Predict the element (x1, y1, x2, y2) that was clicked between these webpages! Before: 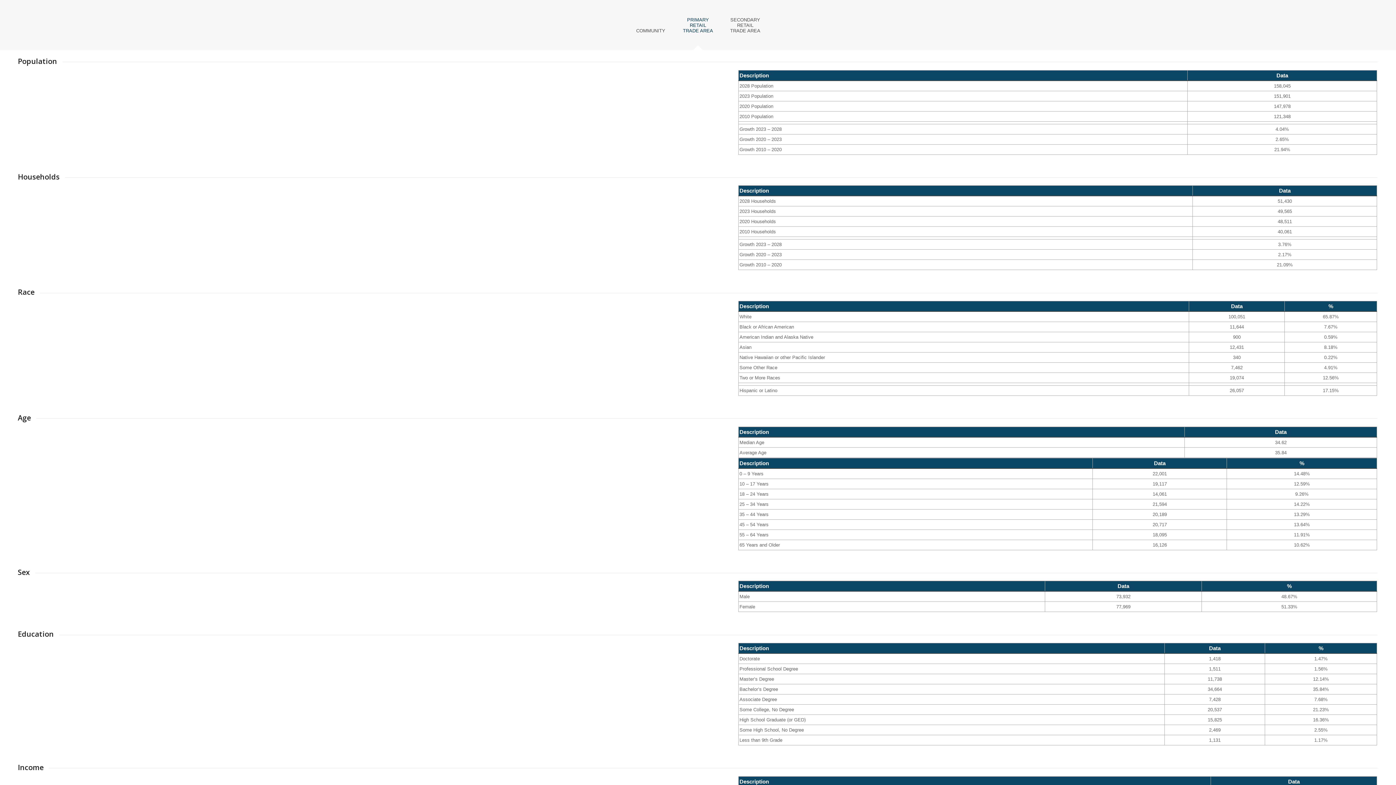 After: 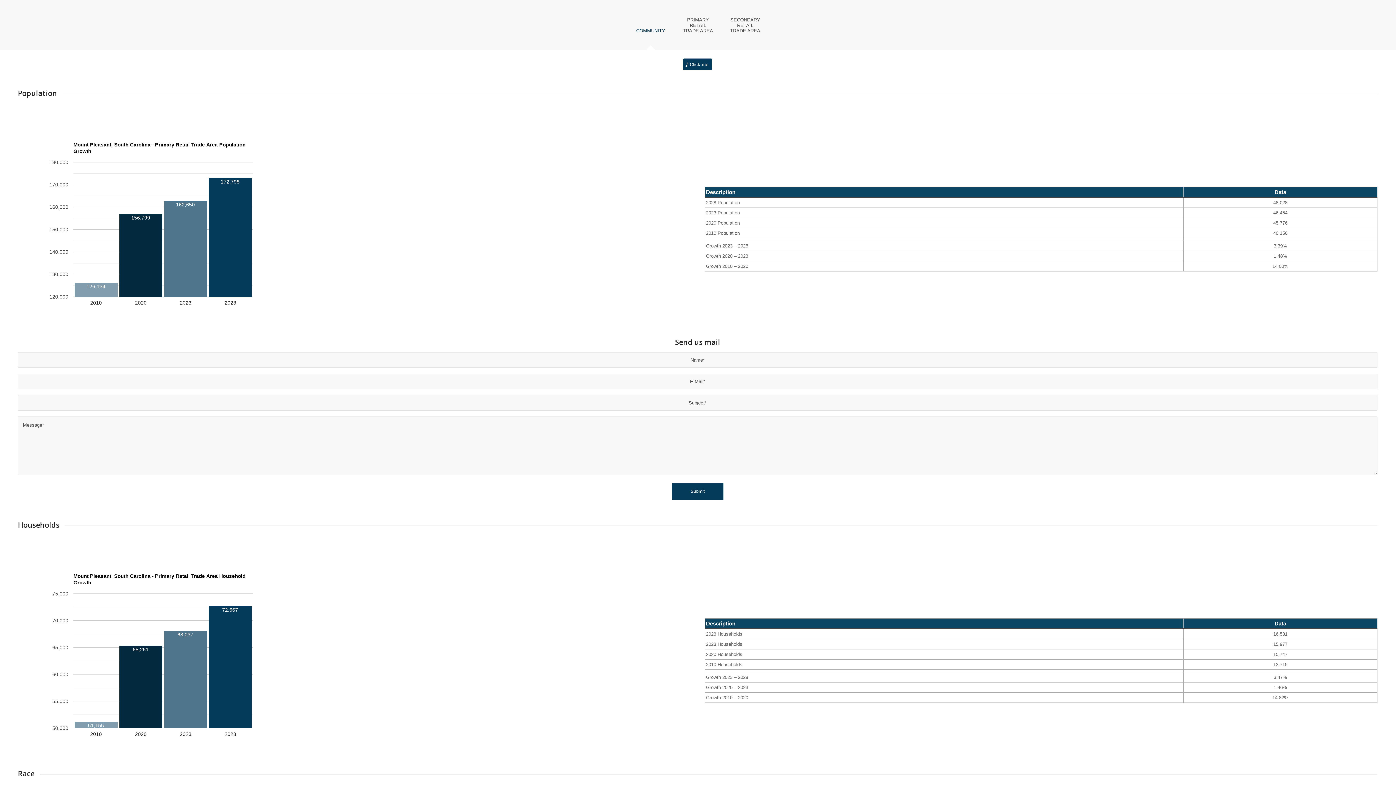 Action: bbox: (627, 18, 674, 48) label: COMMUNITY